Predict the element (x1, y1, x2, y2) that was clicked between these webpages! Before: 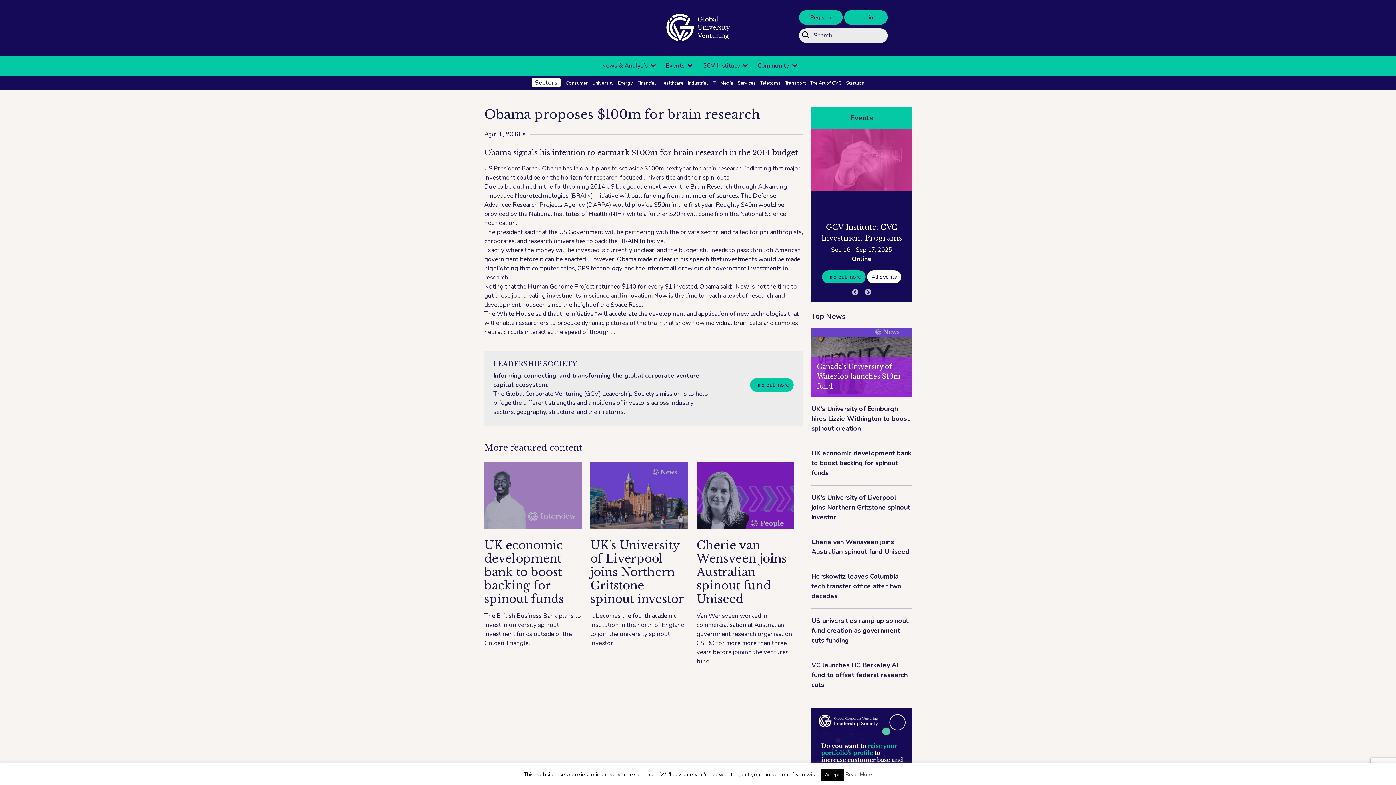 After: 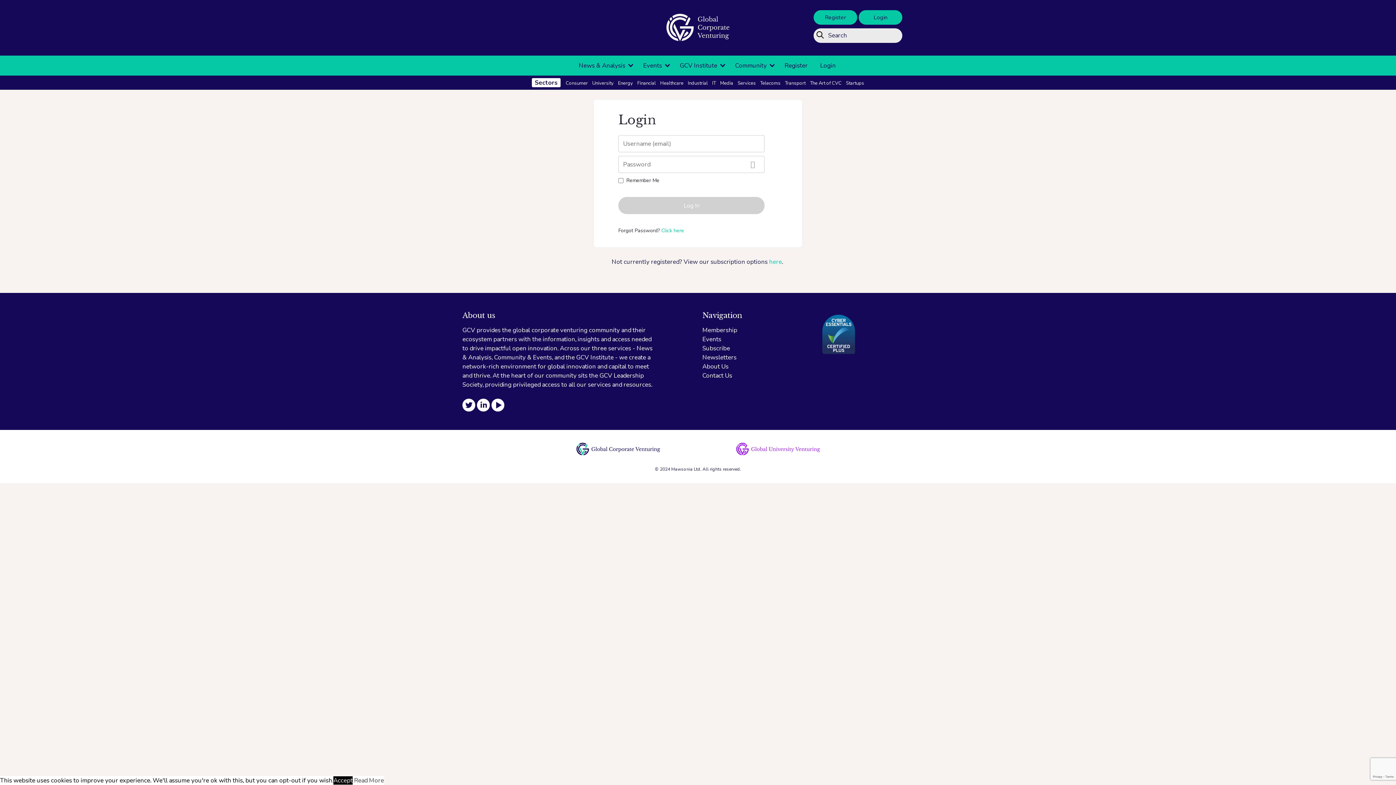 Action: bbox: (844, 10, 888, 24) label: Login